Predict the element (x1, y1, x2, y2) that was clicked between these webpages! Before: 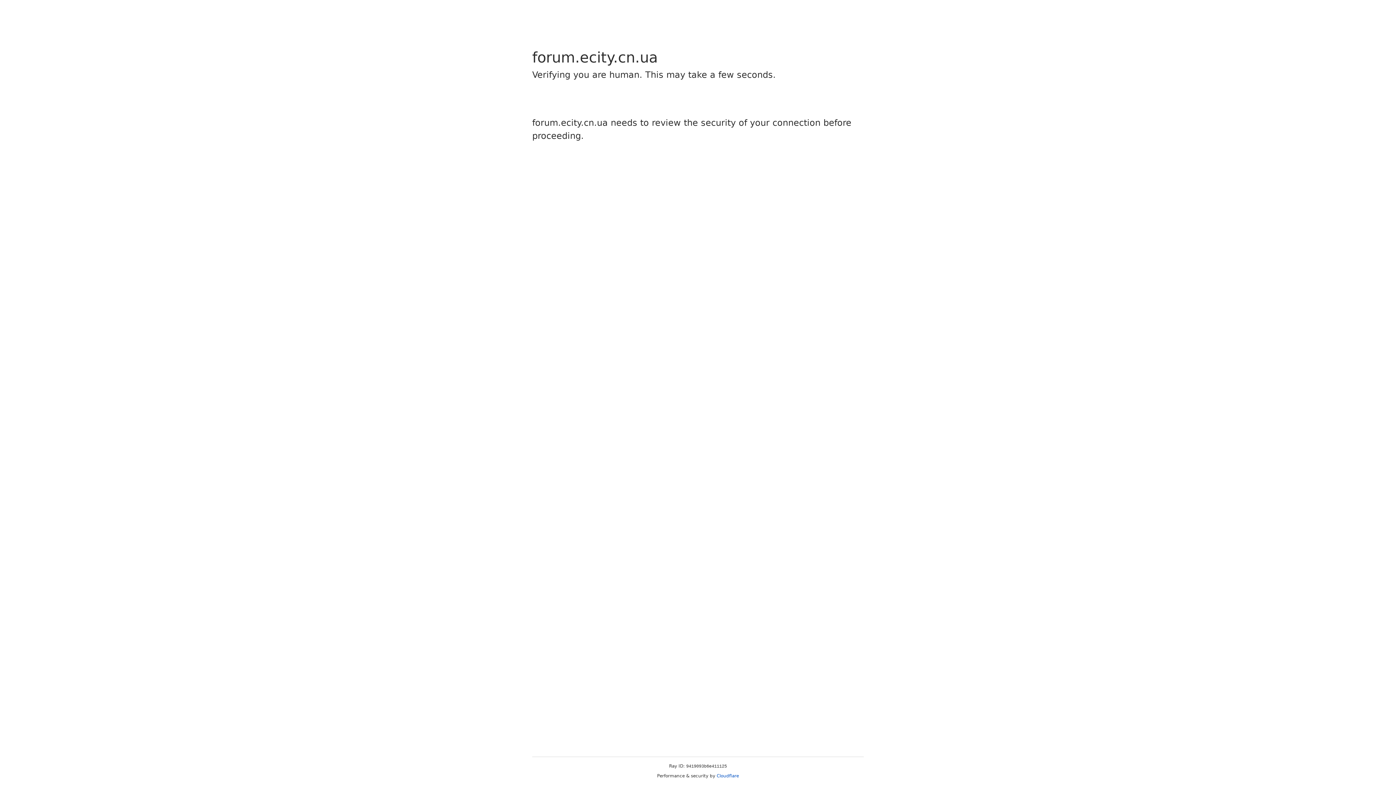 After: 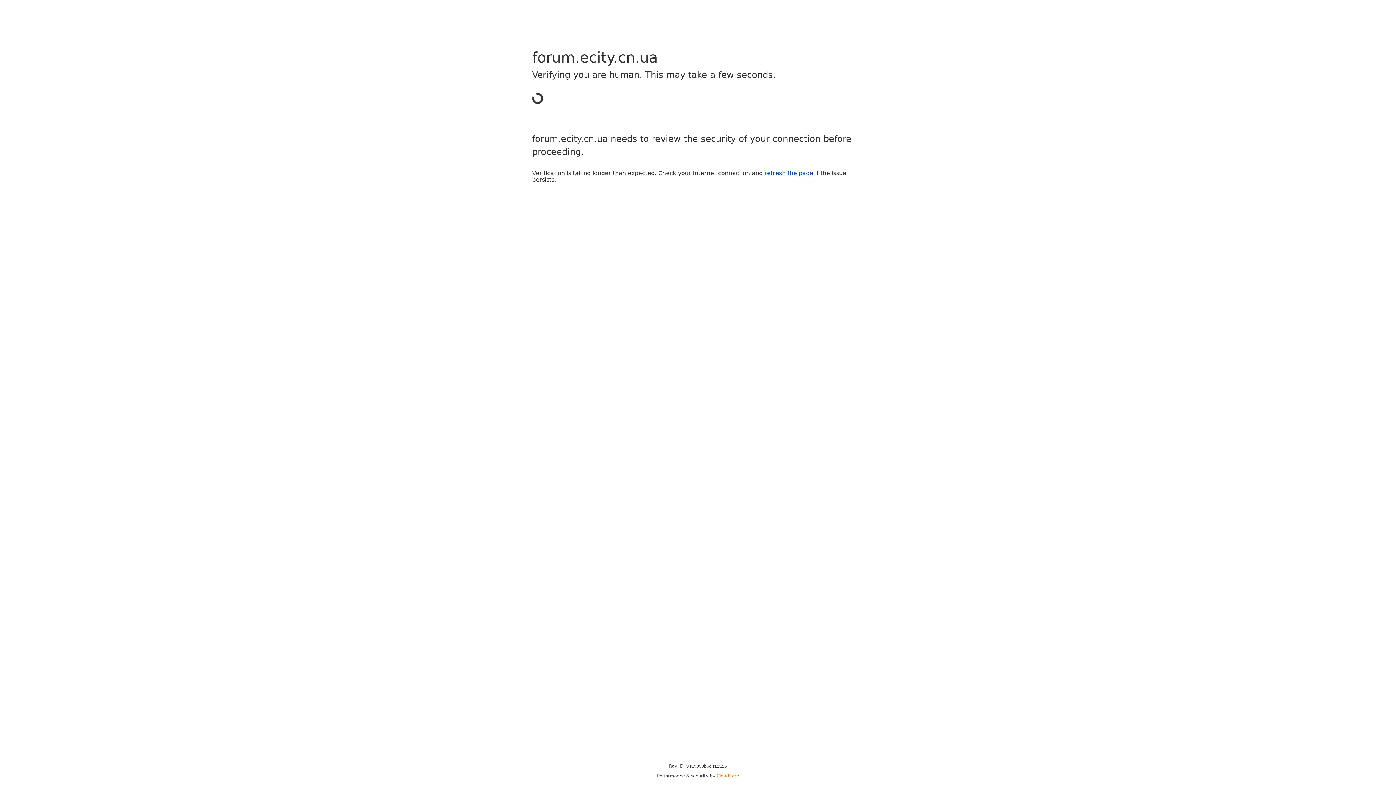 Action: bbox: (716, 773, 739, 778) label: Cloudflare